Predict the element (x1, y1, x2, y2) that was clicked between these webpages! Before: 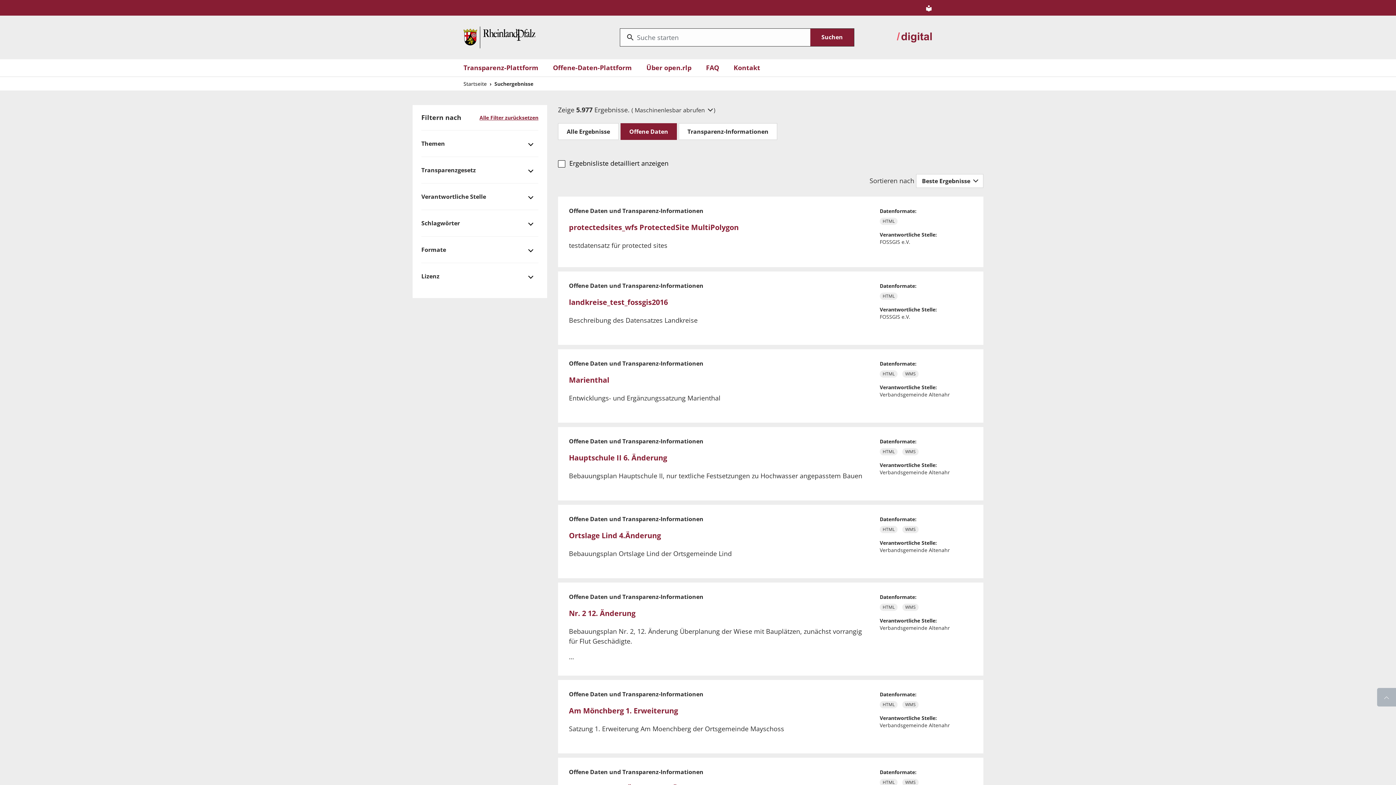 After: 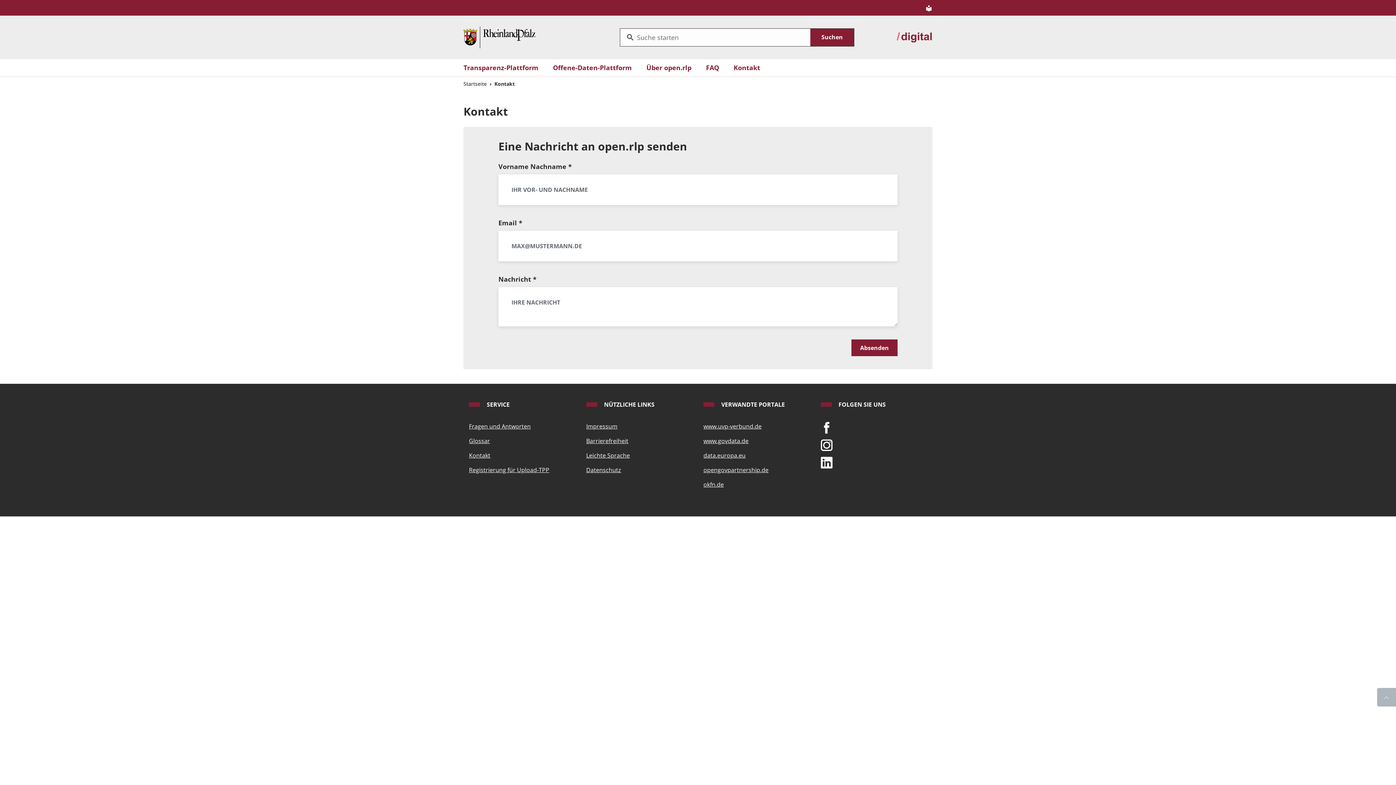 Action: bbox: (733, 62, 760, 72) label: Kontakt